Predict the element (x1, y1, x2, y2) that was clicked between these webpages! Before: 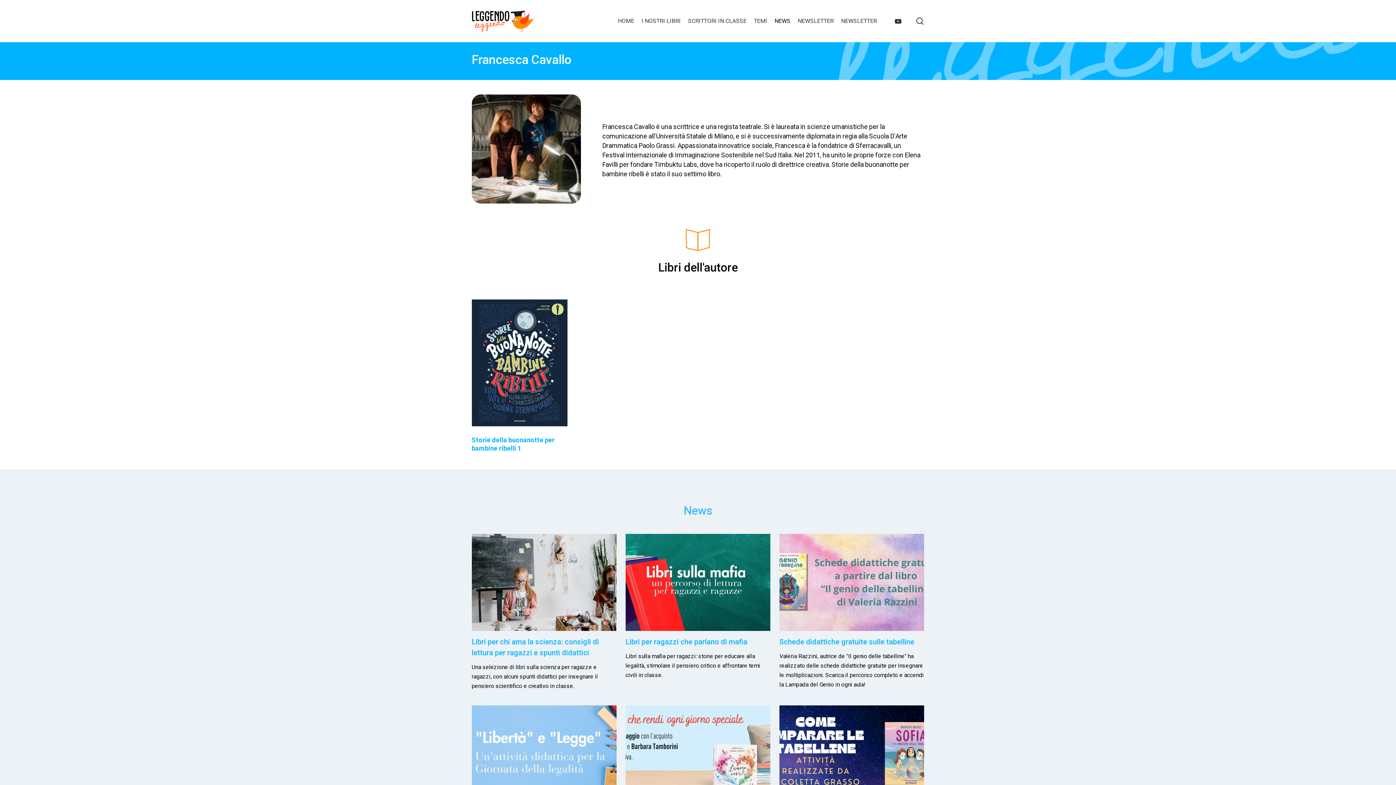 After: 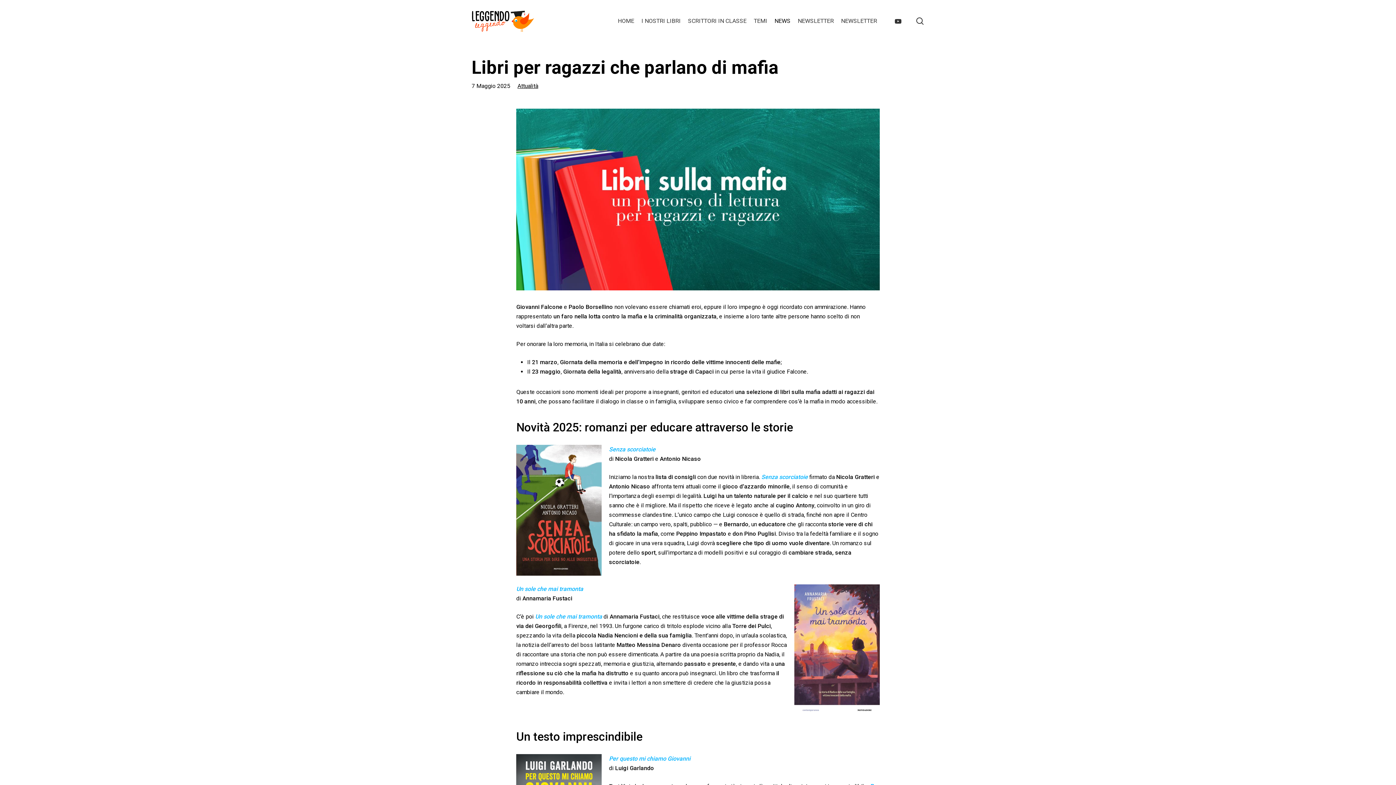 Action: bbox: (625, 637, 747, 646) label: Libri per ragazzi che parlano di mafia